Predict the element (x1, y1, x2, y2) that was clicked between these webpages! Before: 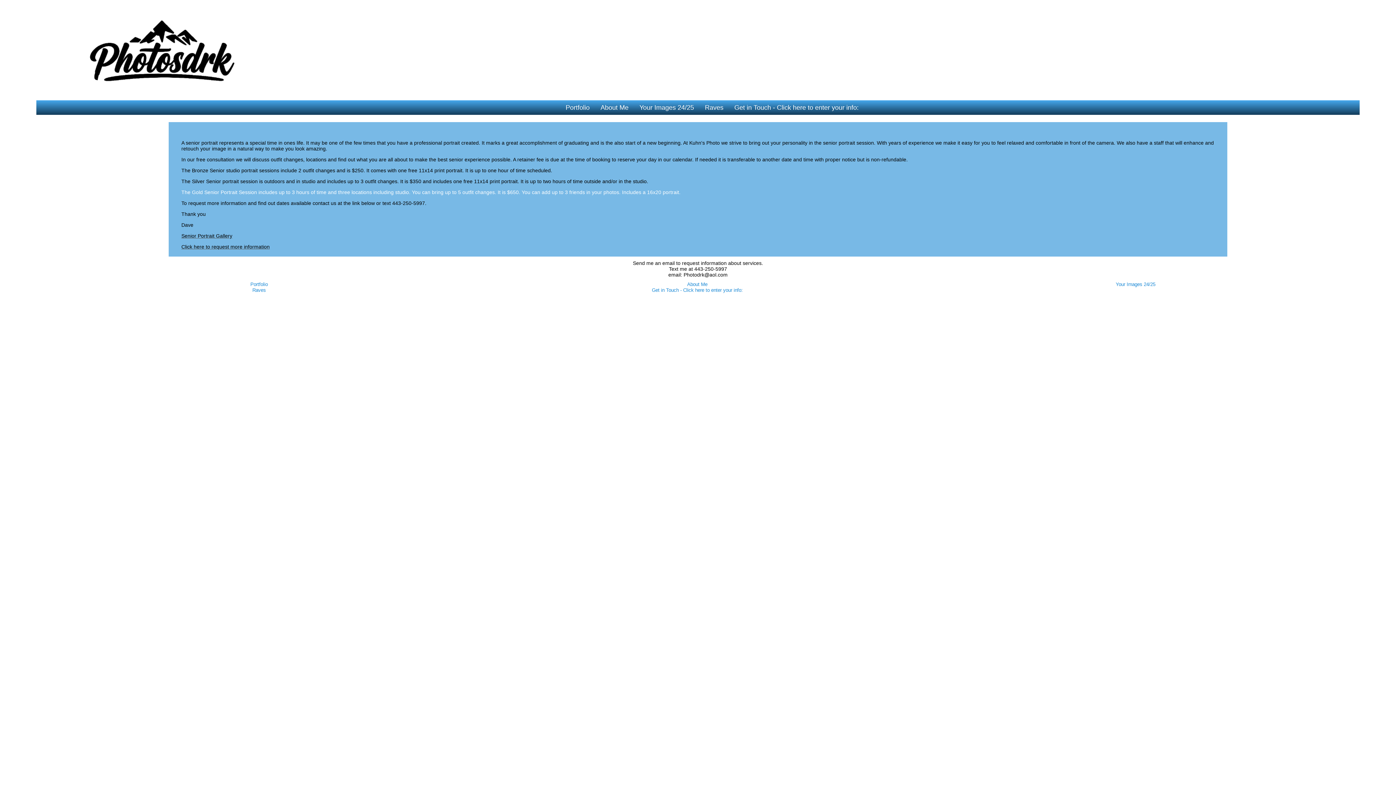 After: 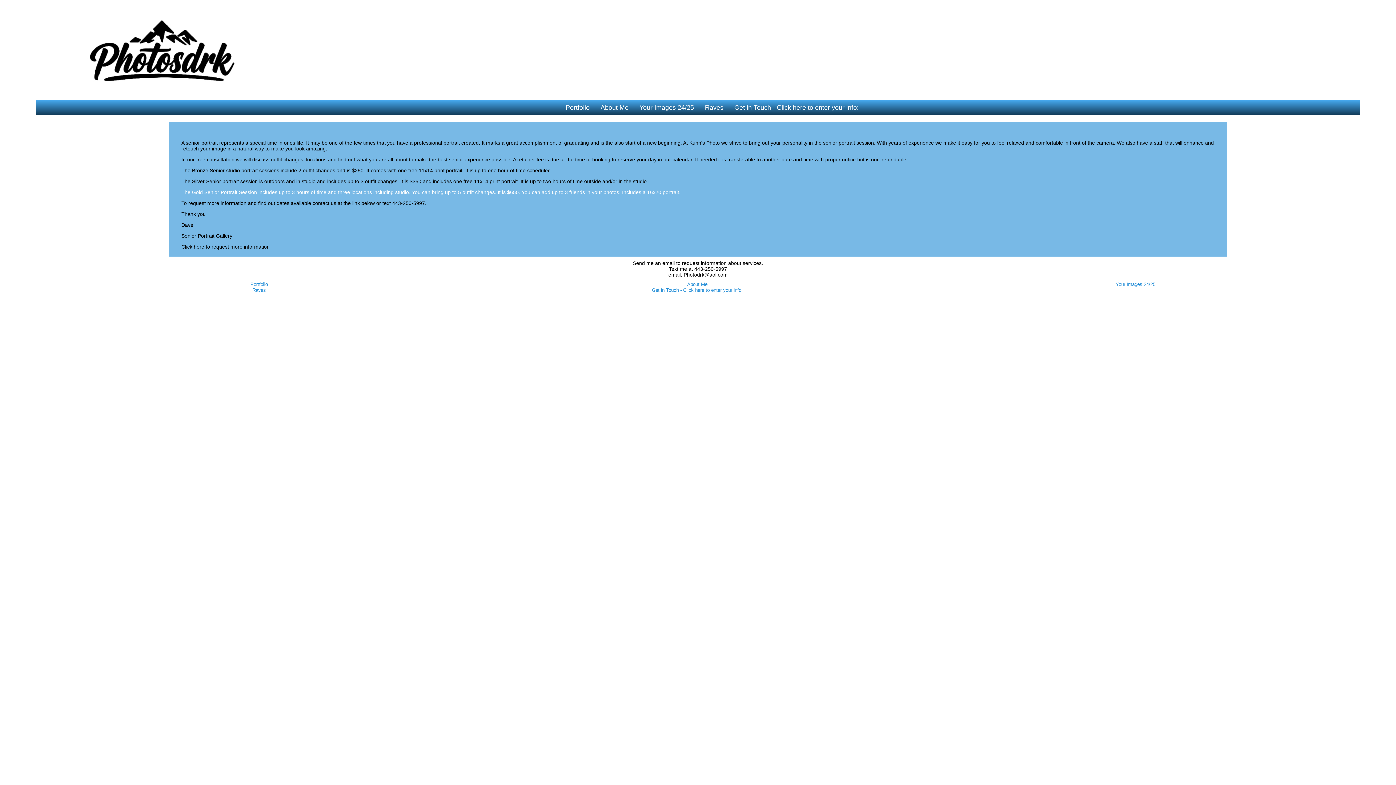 Action: bbox: (43, 51, 279, 57)